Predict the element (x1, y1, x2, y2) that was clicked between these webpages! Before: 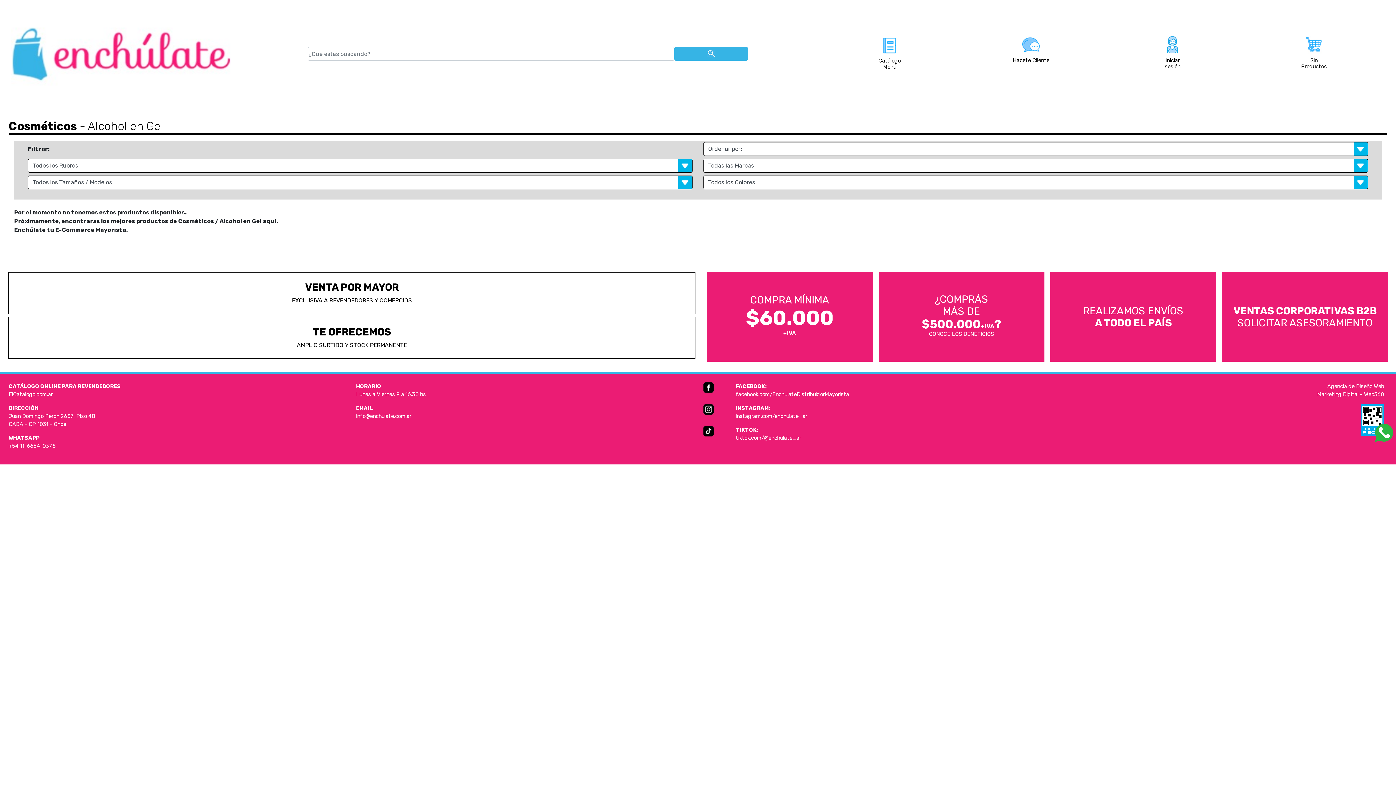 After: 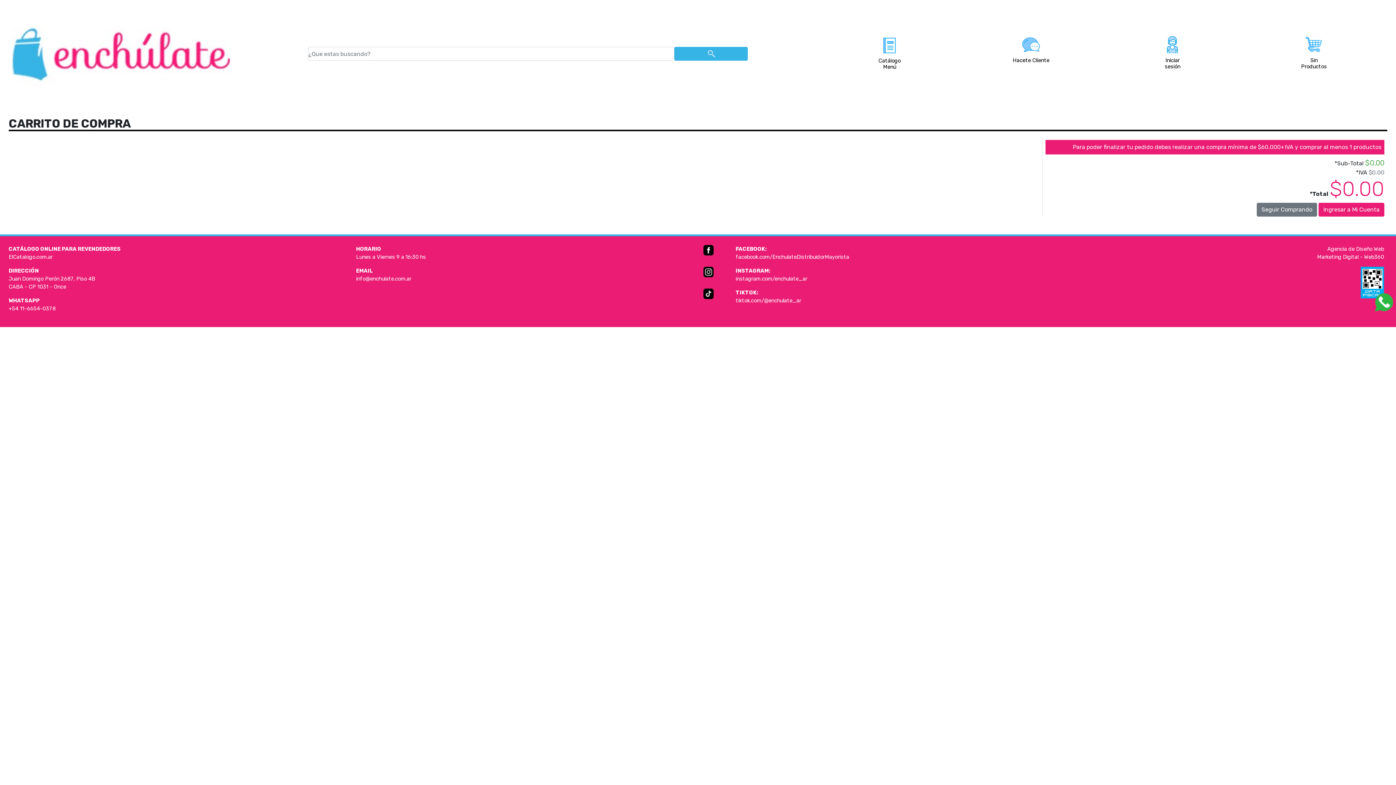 Action: label: Sin
Productos bbox: (1252, 41, 1376, 69)